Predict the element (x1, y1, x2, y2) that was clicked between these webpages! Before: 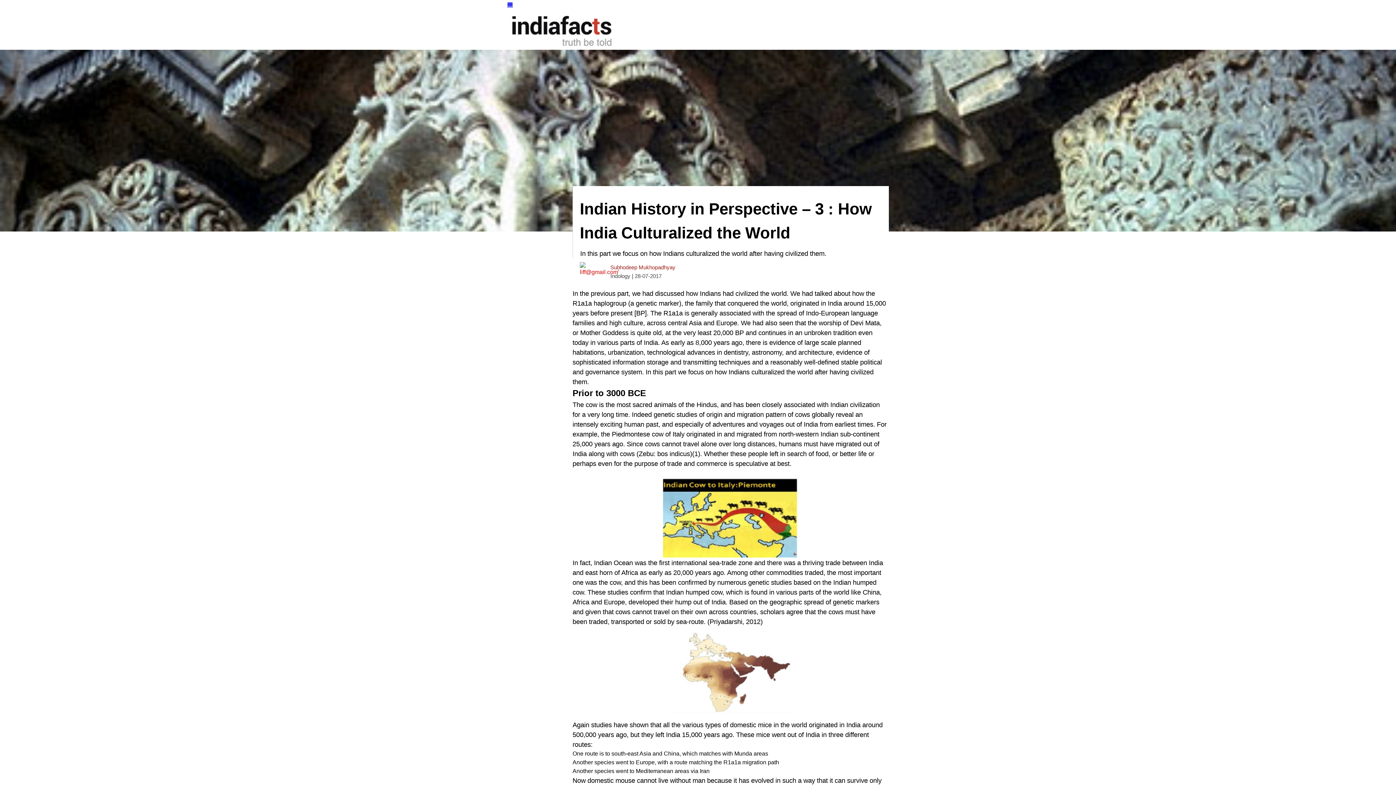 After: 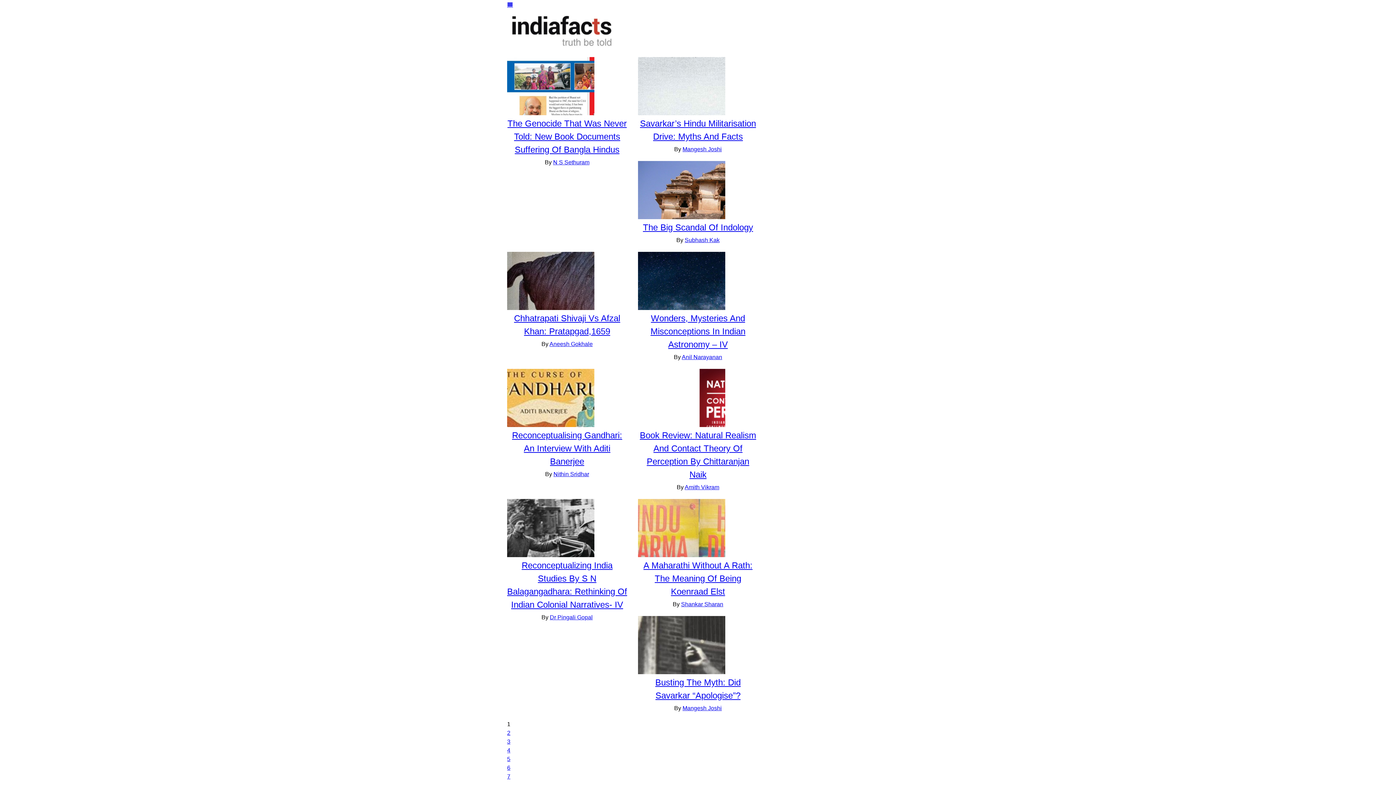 Action: label: Indology bbox: (610, 273, 630, 279)